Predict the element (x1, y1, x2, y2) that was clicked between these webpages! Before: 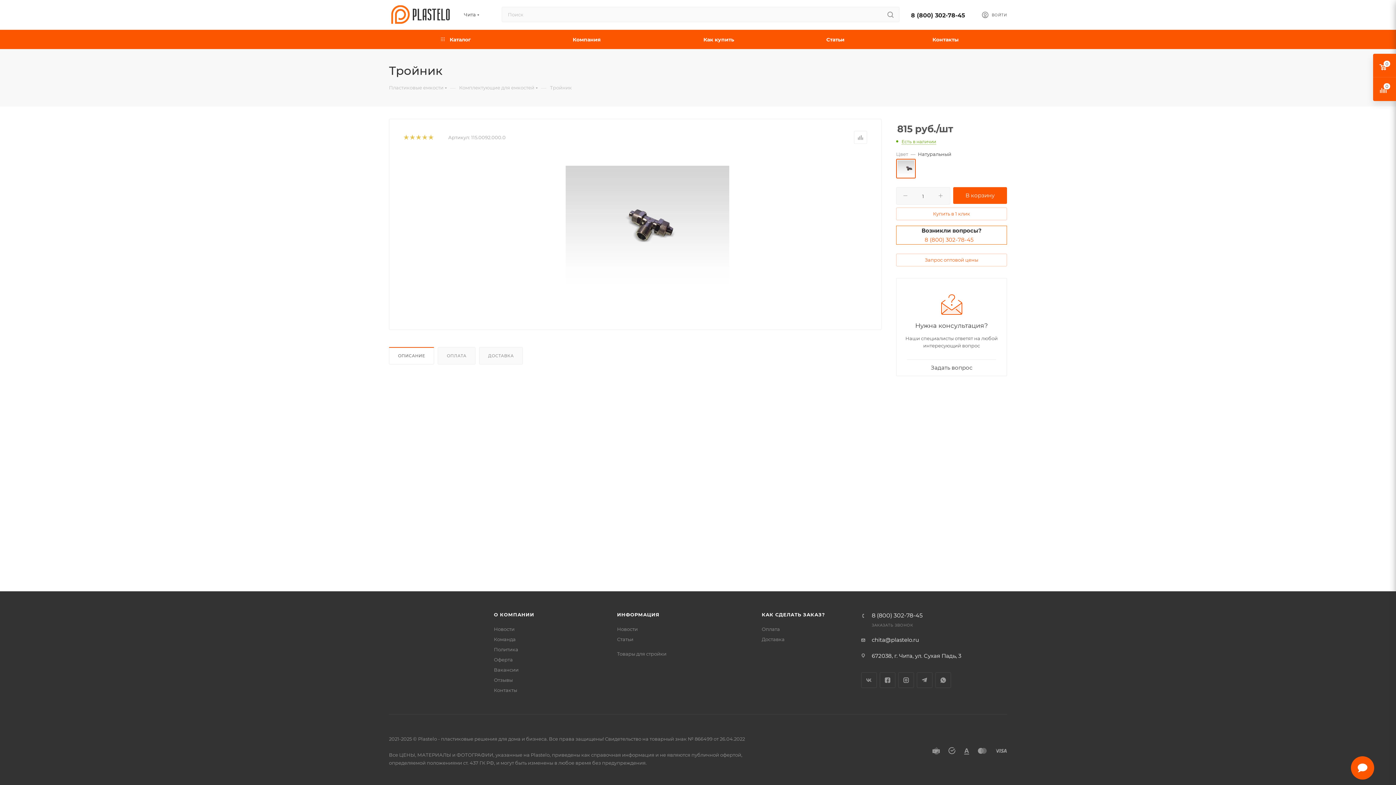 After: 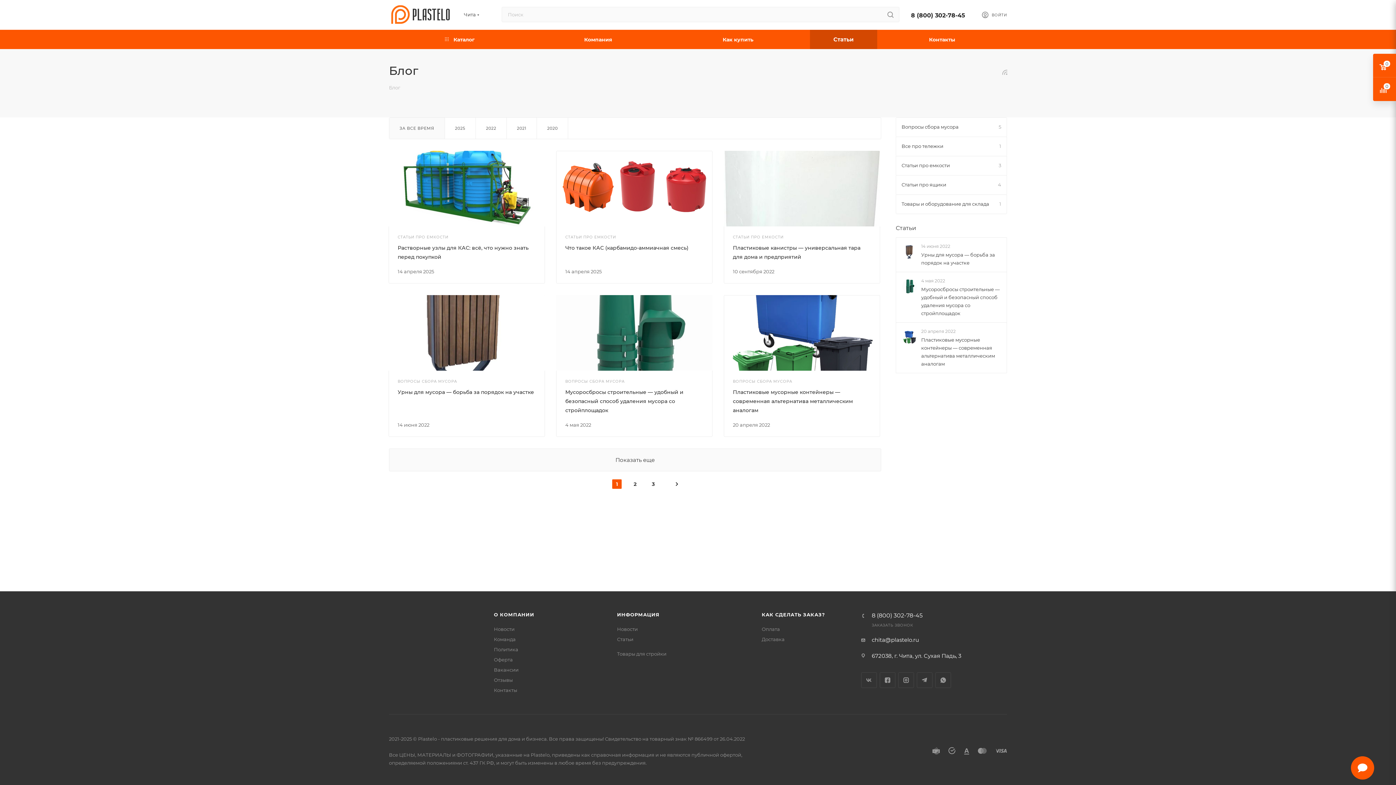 Action: label: Статьи bbox: (617, 636, 633, 642)